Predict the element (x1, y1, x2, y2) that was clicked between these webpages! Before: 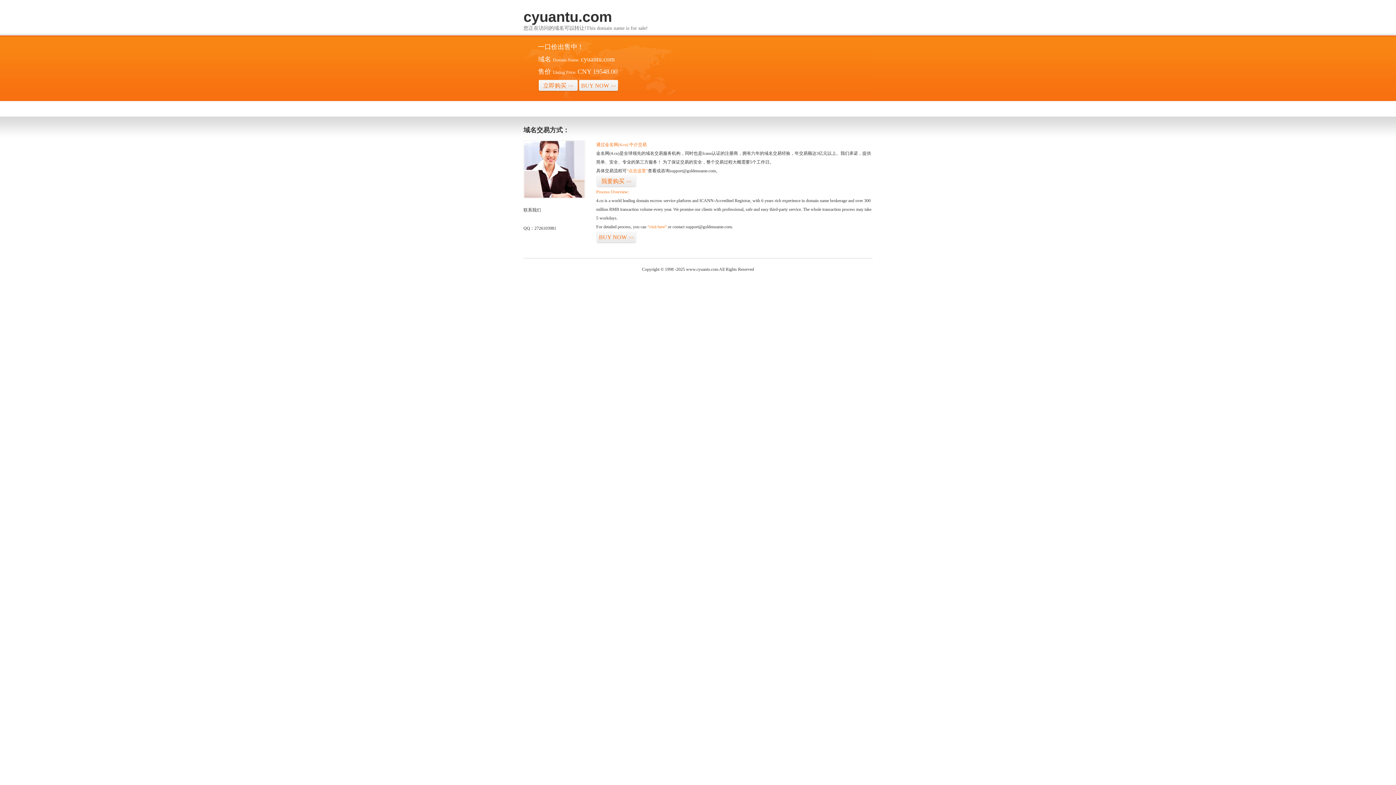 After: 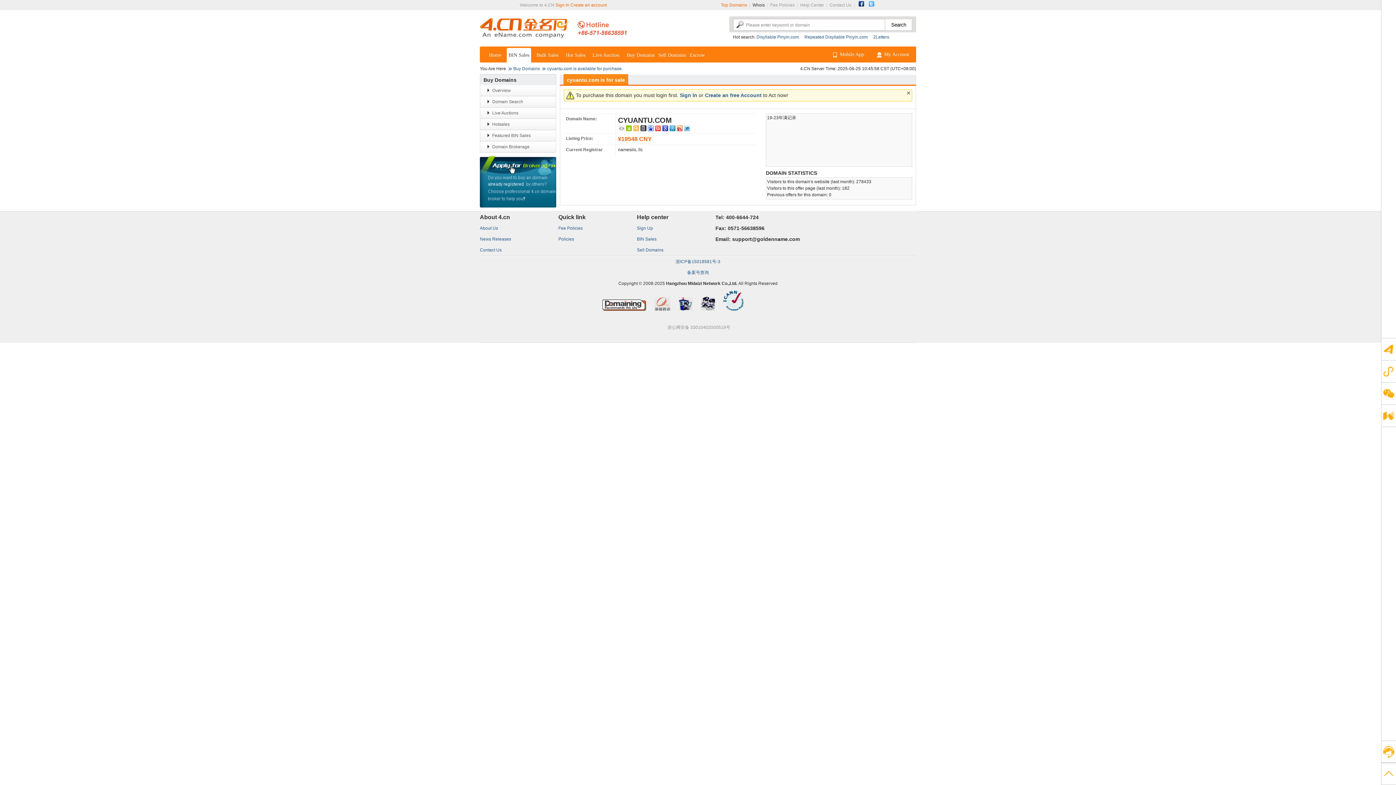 Action: label: BUY NOW>> bbox: (578, 79, 618, 92)